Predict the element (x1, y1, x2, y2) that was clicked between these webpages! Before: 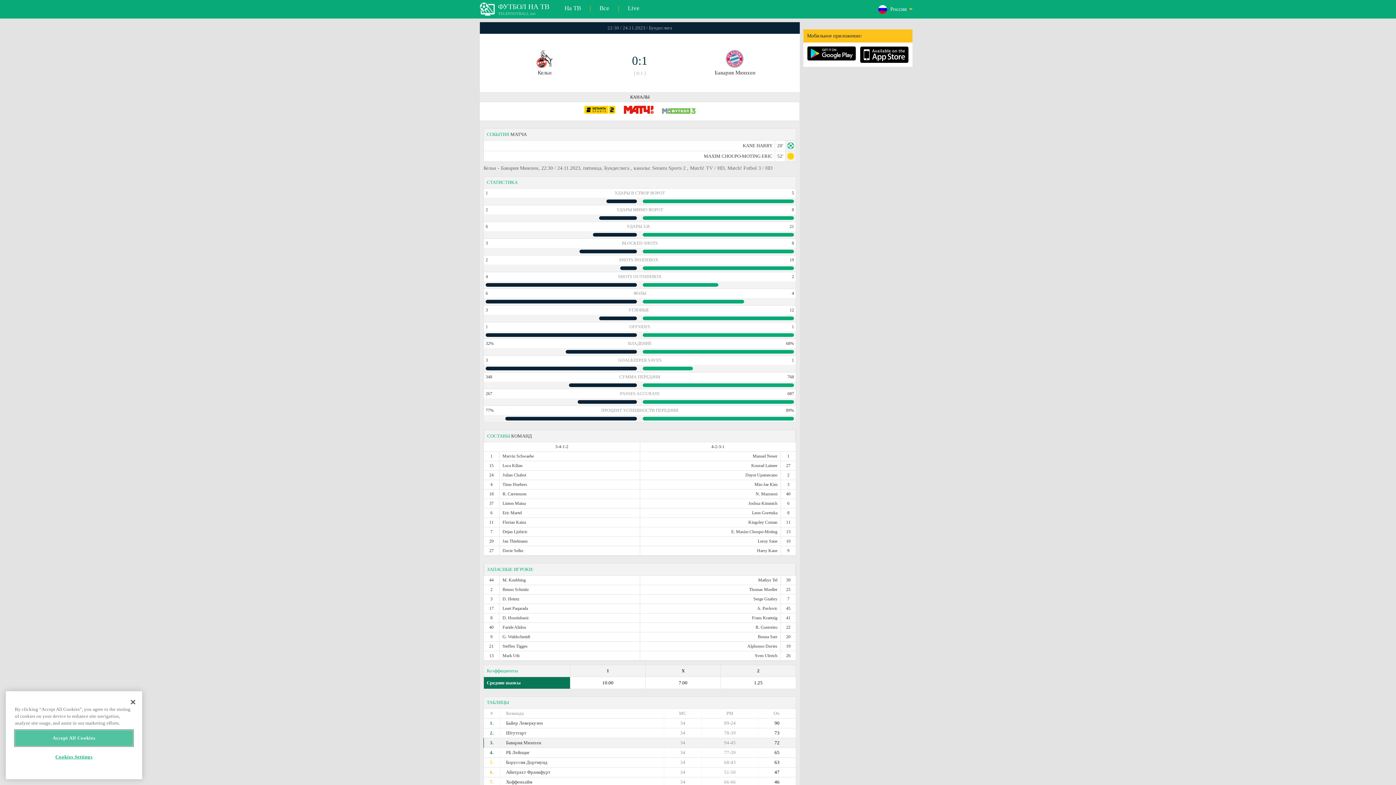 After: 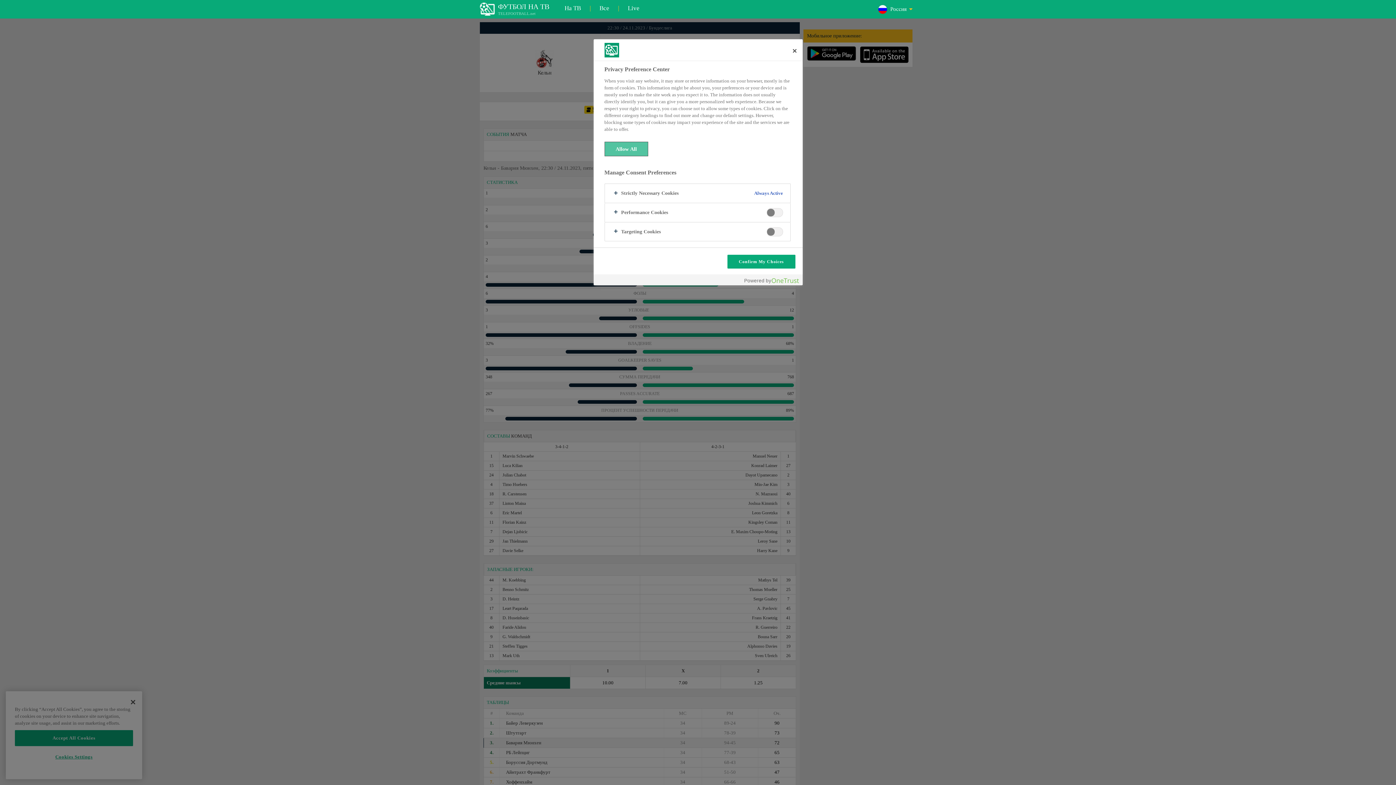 Action: label: Cookies Settings bbox: (14, 749, 133, 765)